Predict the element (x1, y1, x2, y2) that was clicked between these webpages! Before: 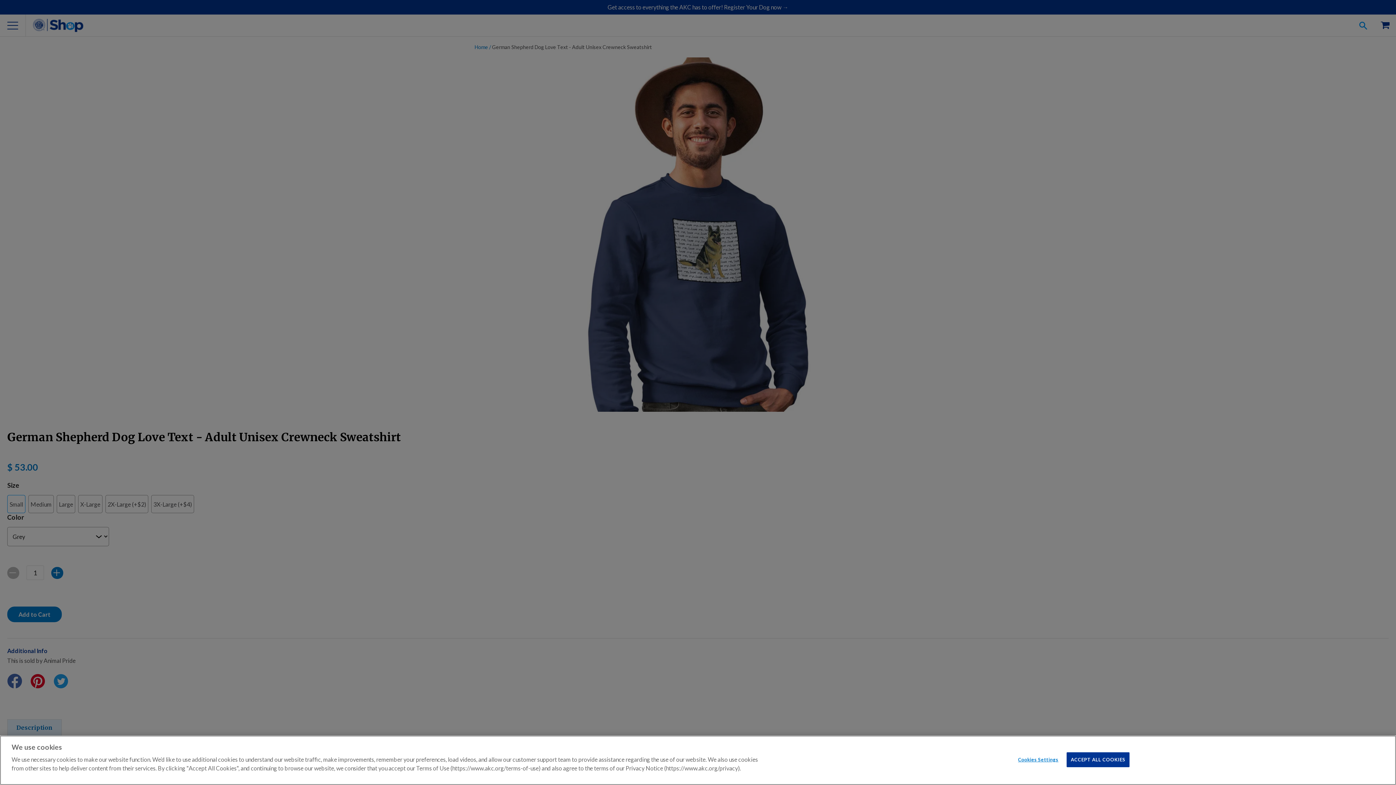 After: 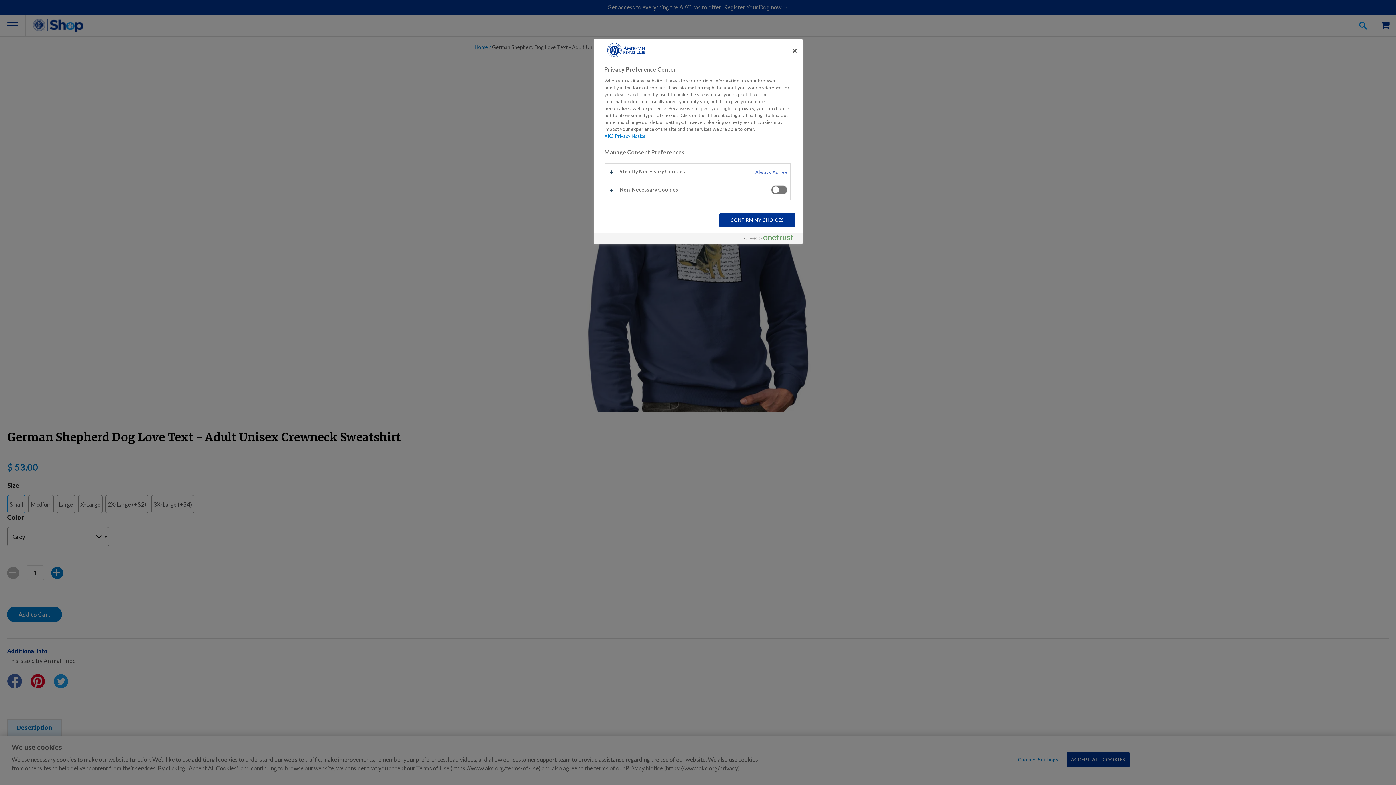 Action: label: Cookies Settings bbox: (1015, 753, 1061, 767)